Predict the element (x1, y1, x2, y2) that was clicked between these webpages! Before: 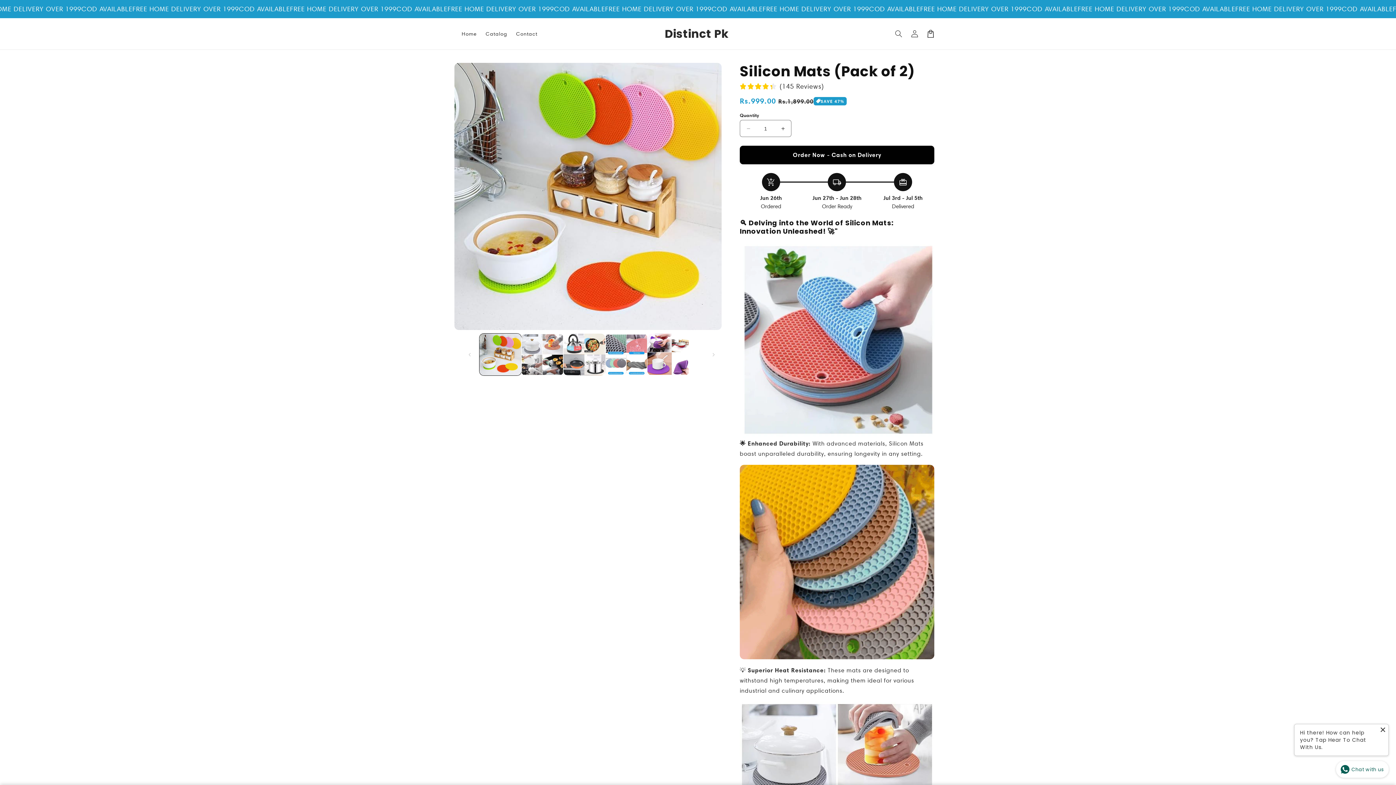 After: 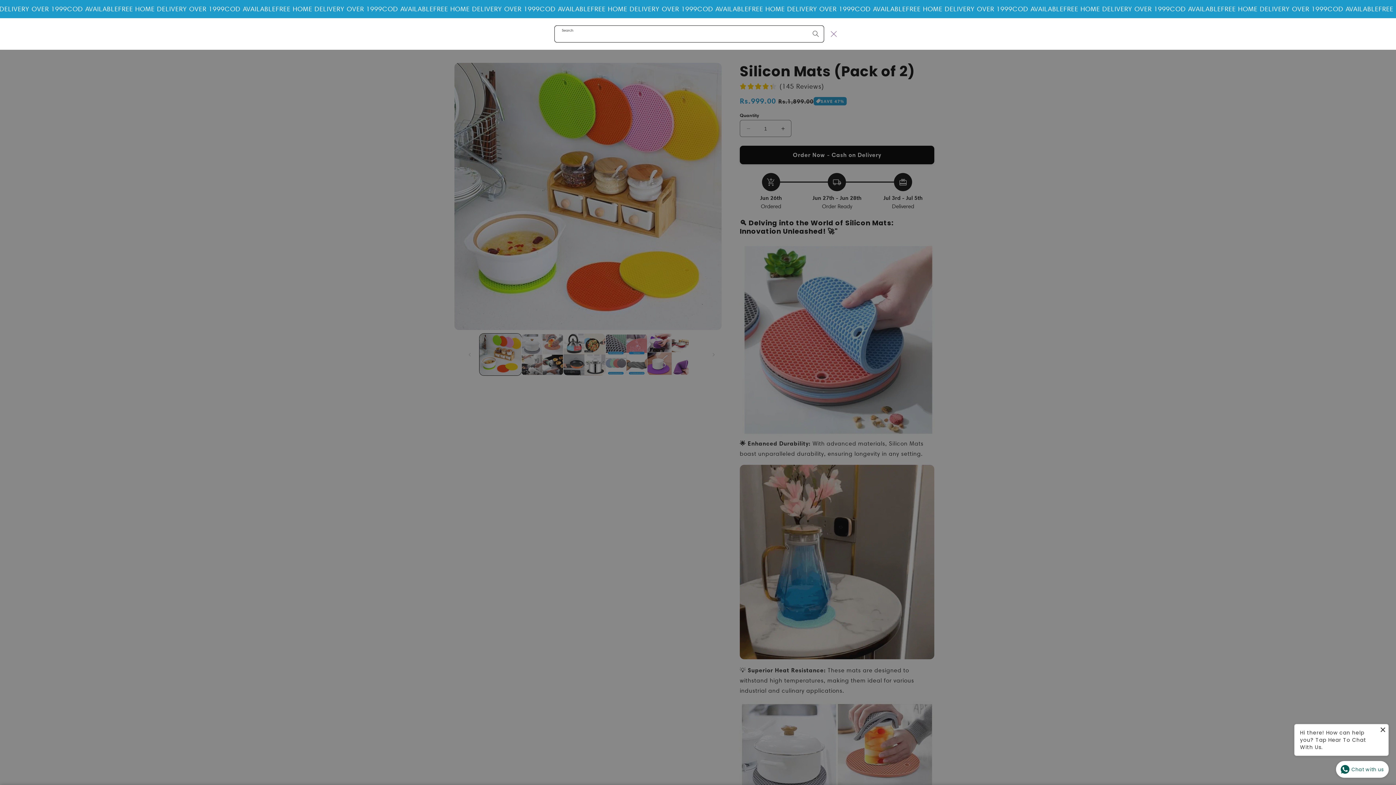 Action: bbox: (890, 25, 906, 41) label: Search